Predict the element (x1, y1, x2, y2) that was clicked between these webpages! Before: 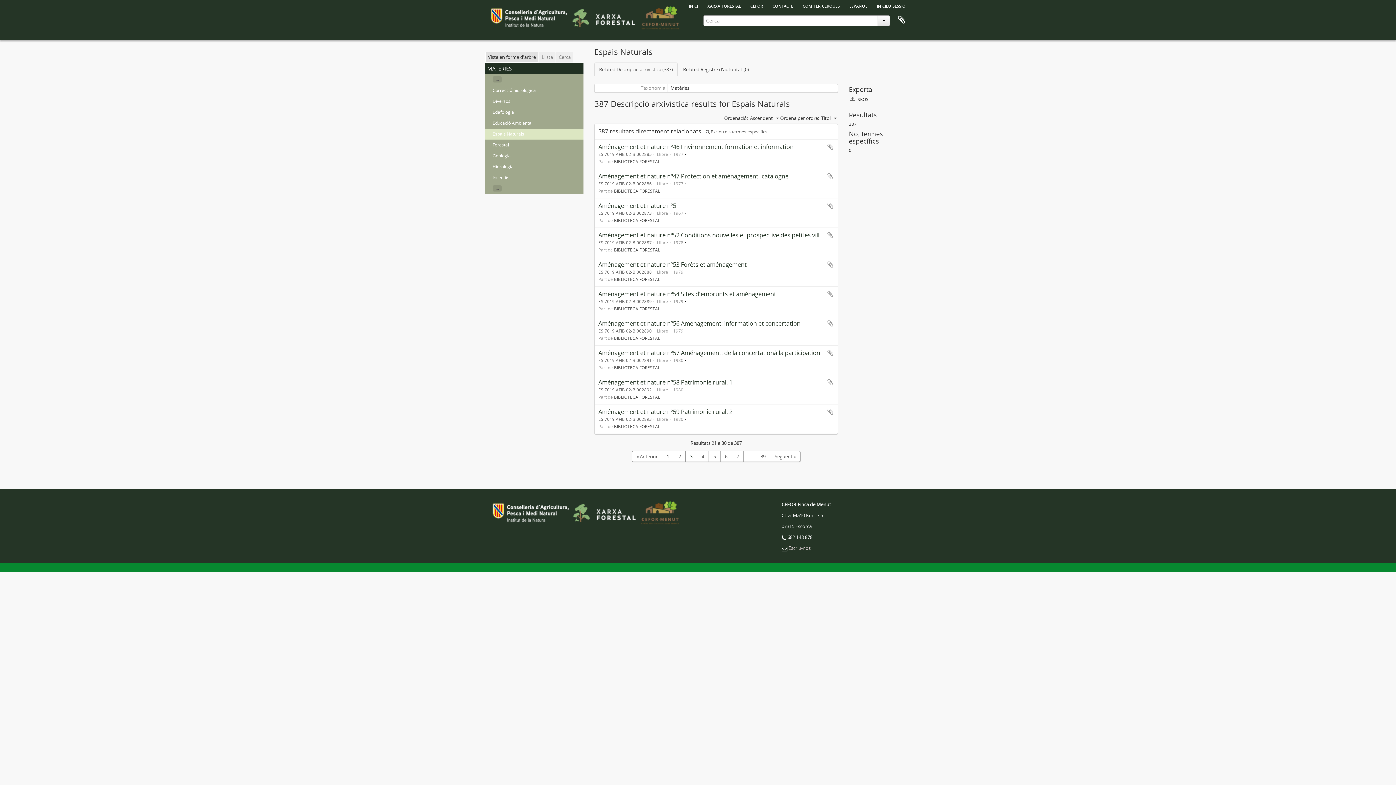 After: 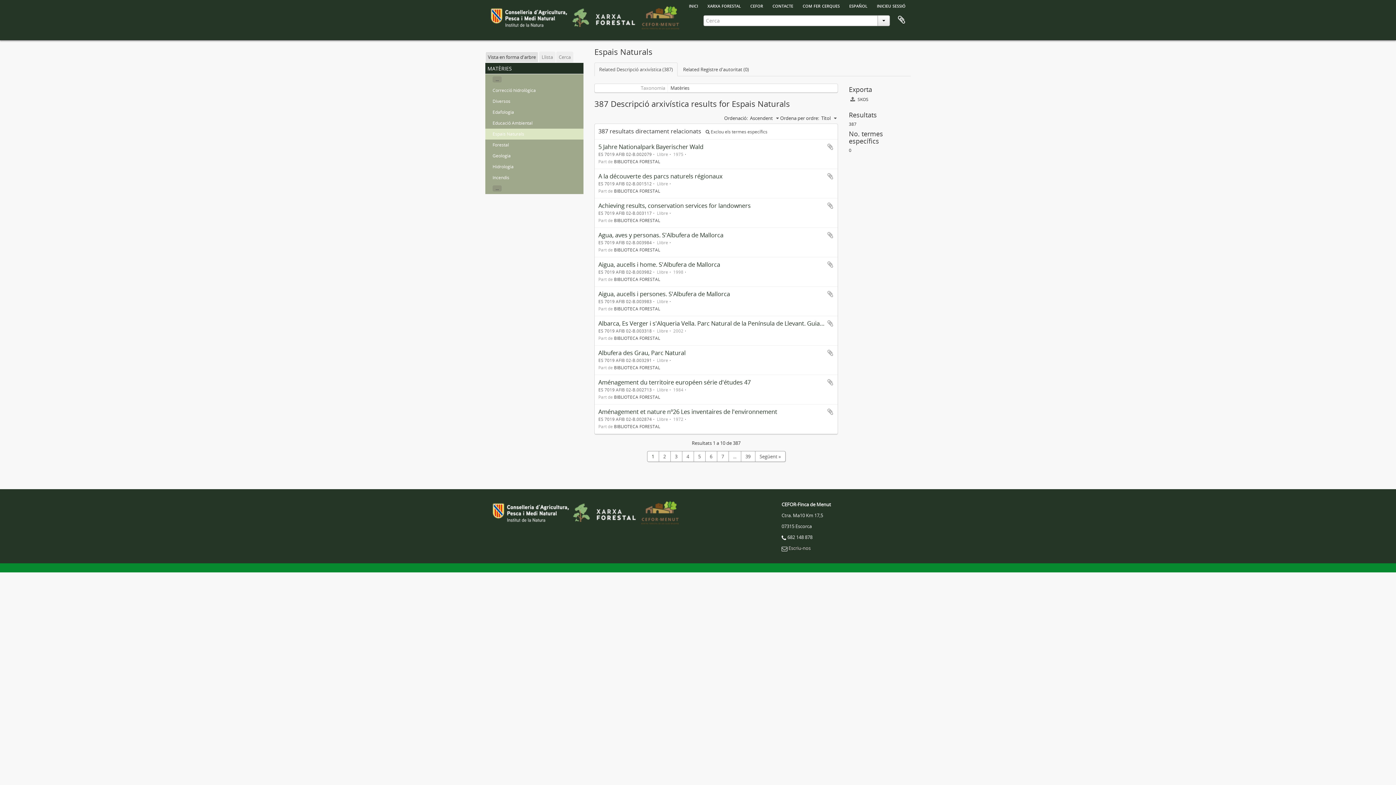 Action: label: Espais Naturals bbox: (492, 130, 524, 137)